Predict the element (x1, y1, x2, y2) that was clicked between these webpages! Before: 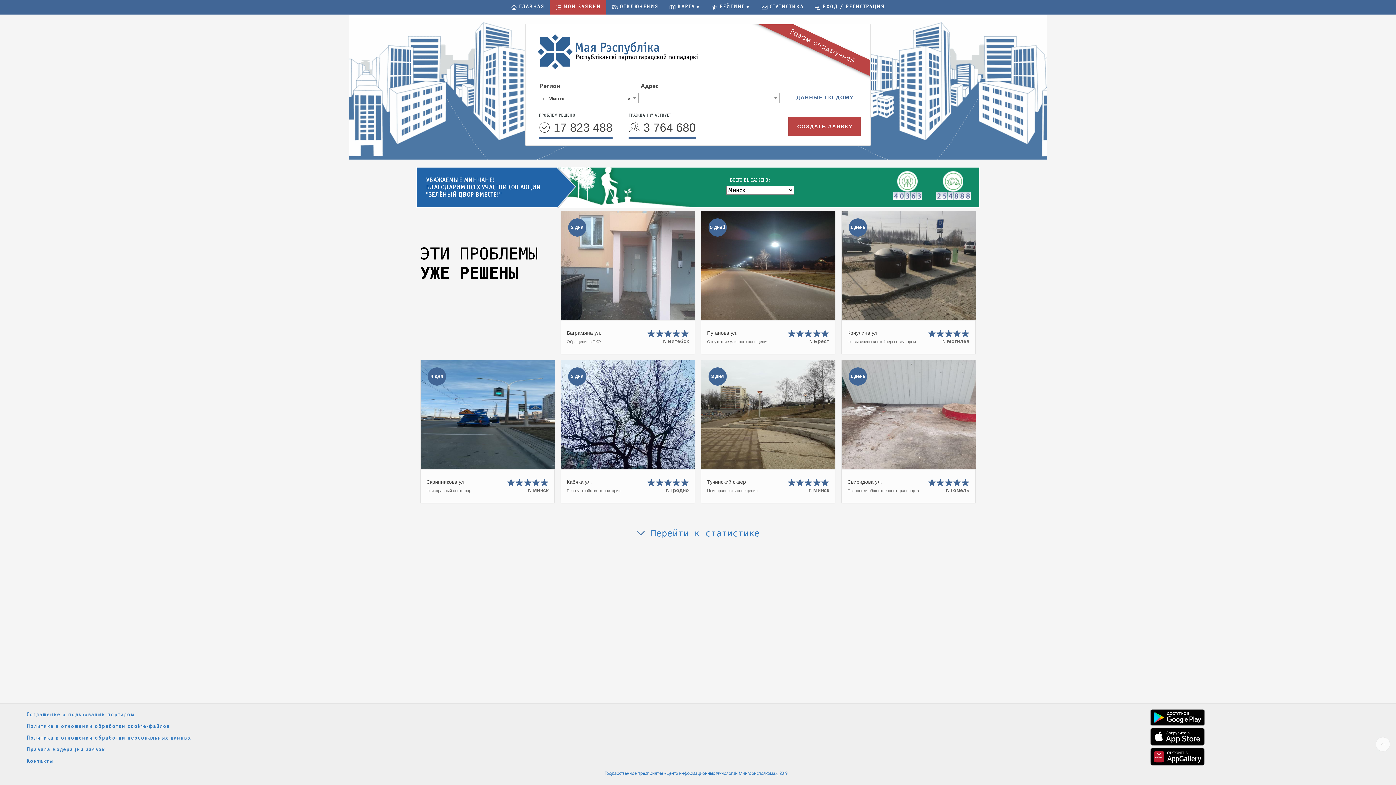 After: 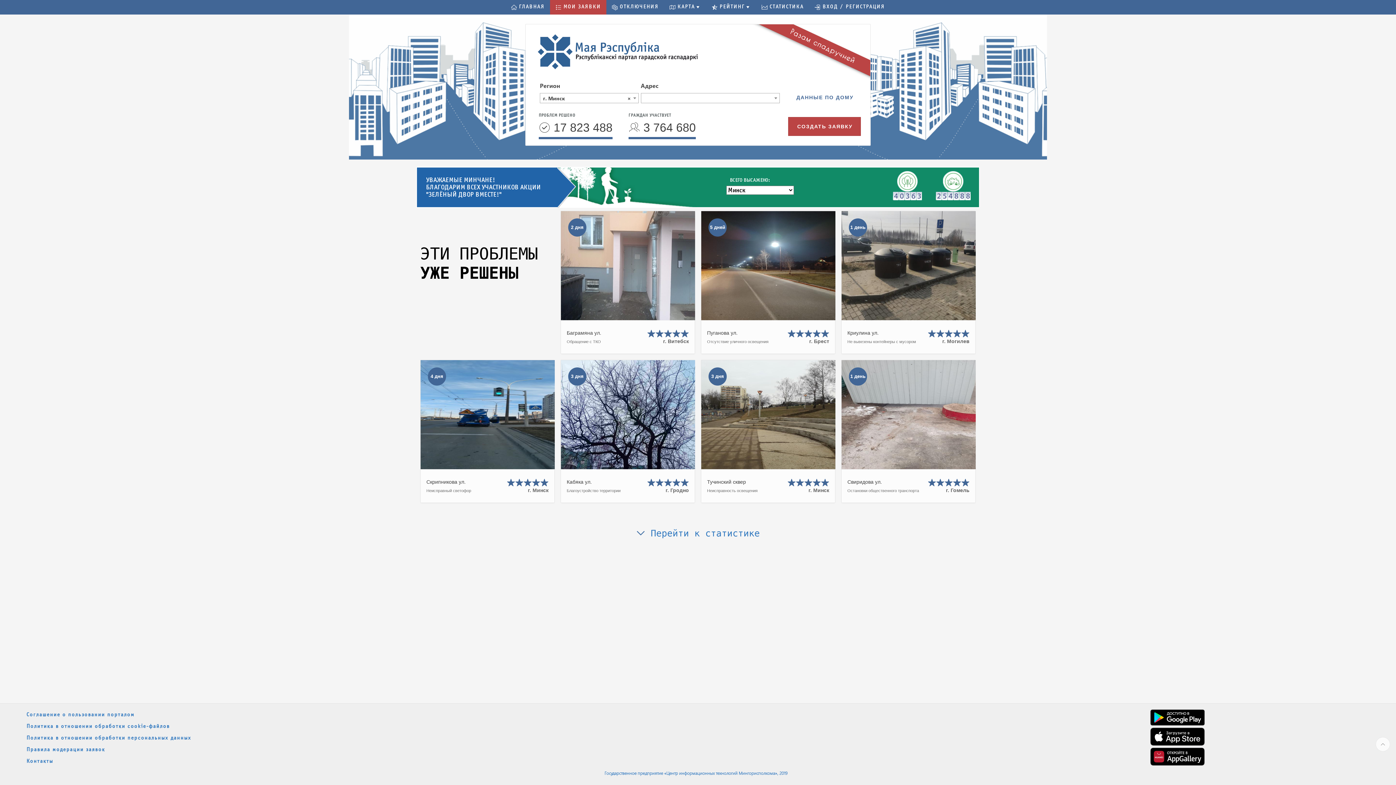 Action: bbox: (531, 30, 707, 75)